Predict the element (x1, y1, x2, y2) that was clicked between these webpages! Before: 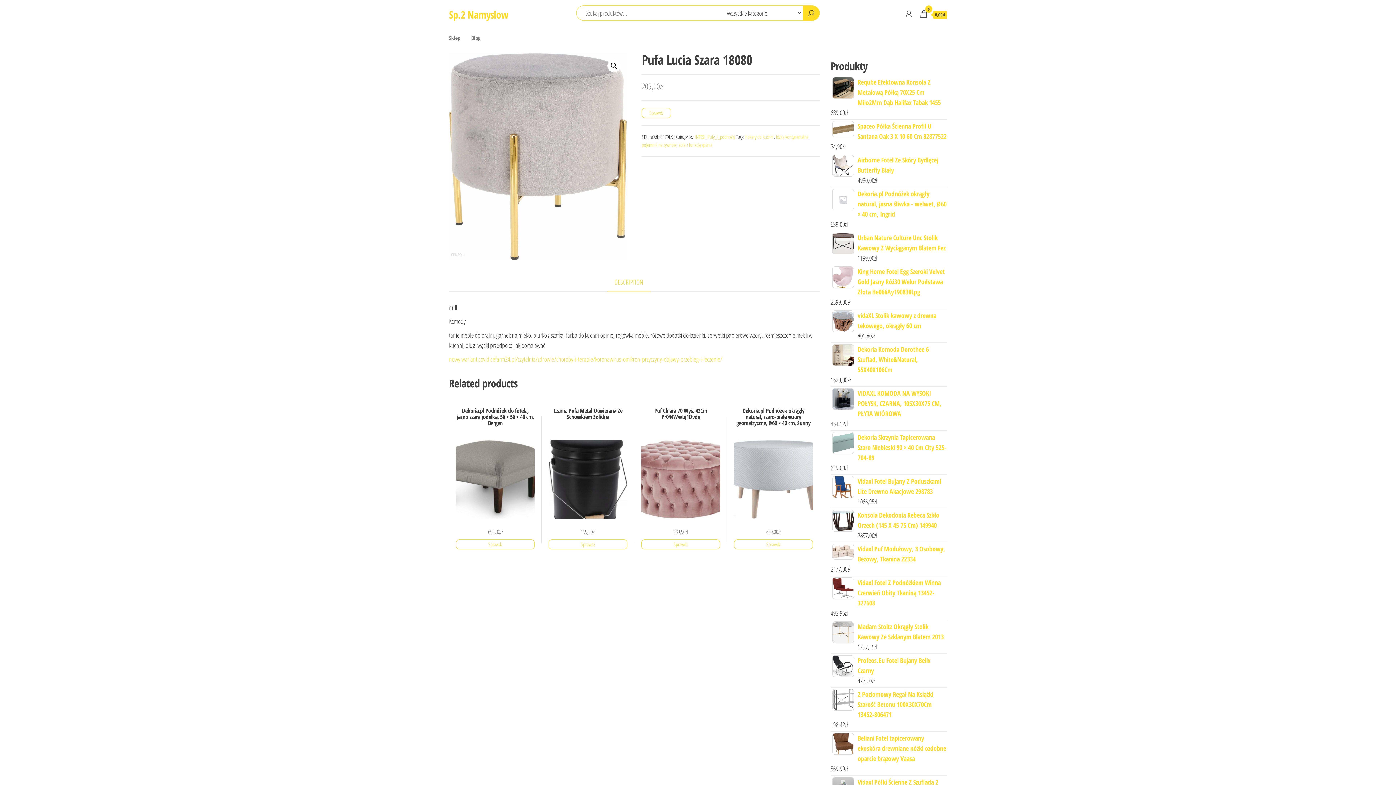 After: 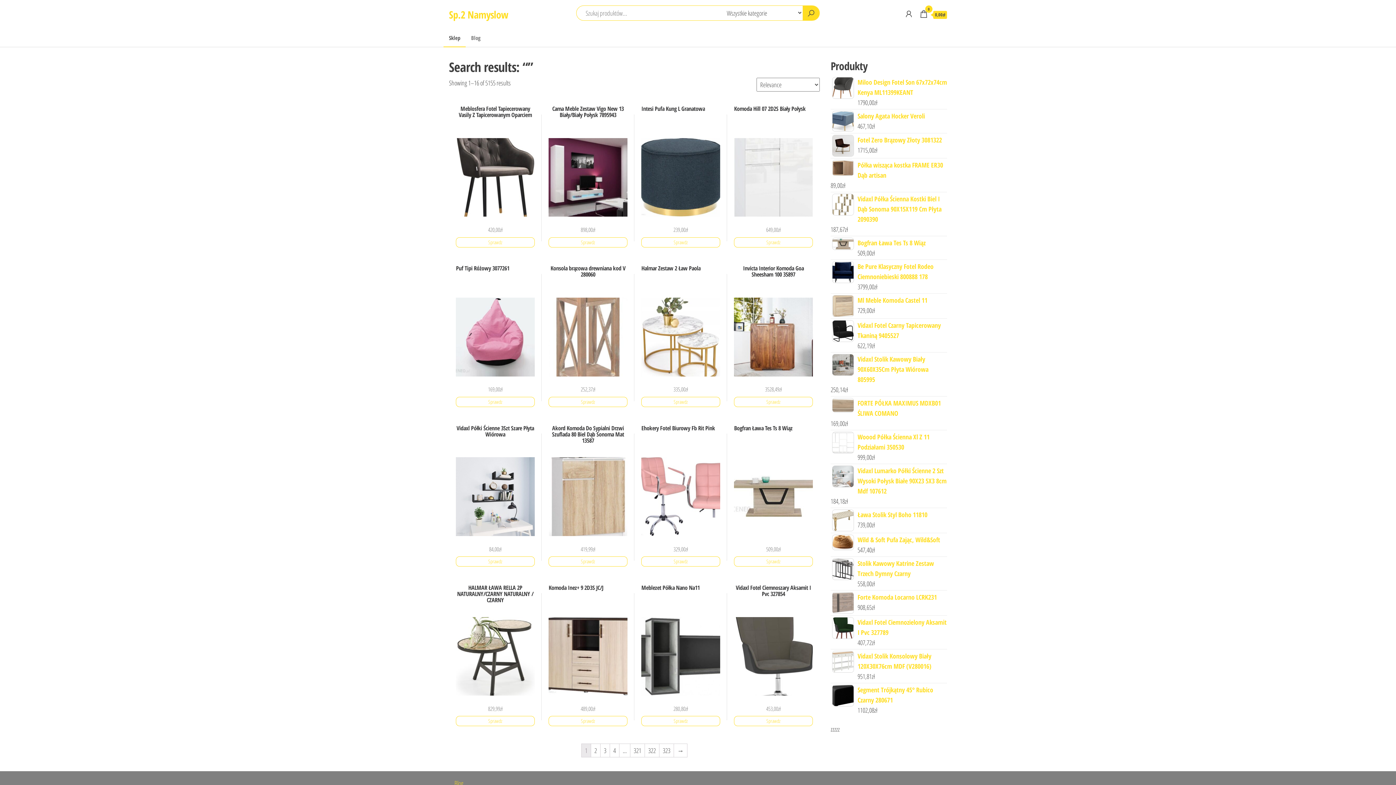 Action: bbox: (802, 5, 819, 20)